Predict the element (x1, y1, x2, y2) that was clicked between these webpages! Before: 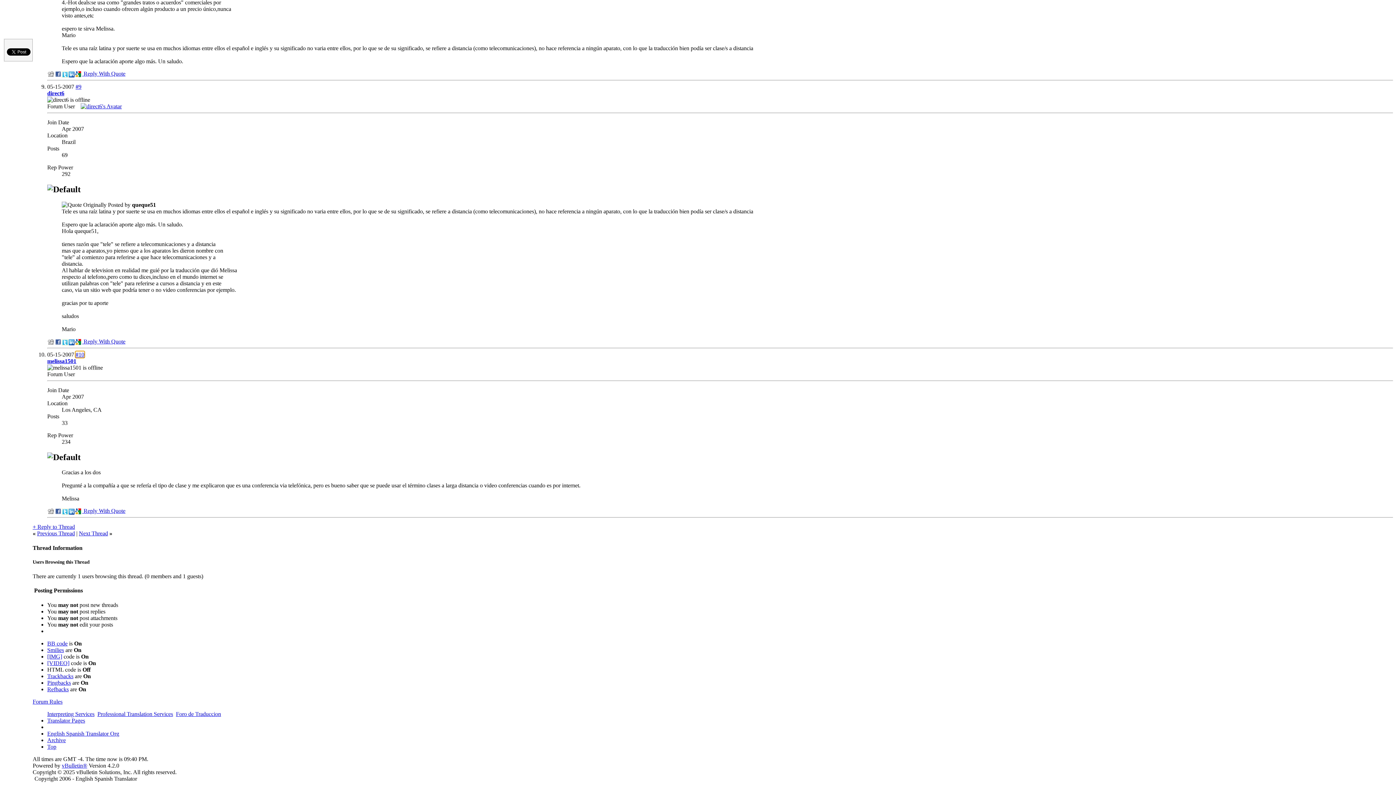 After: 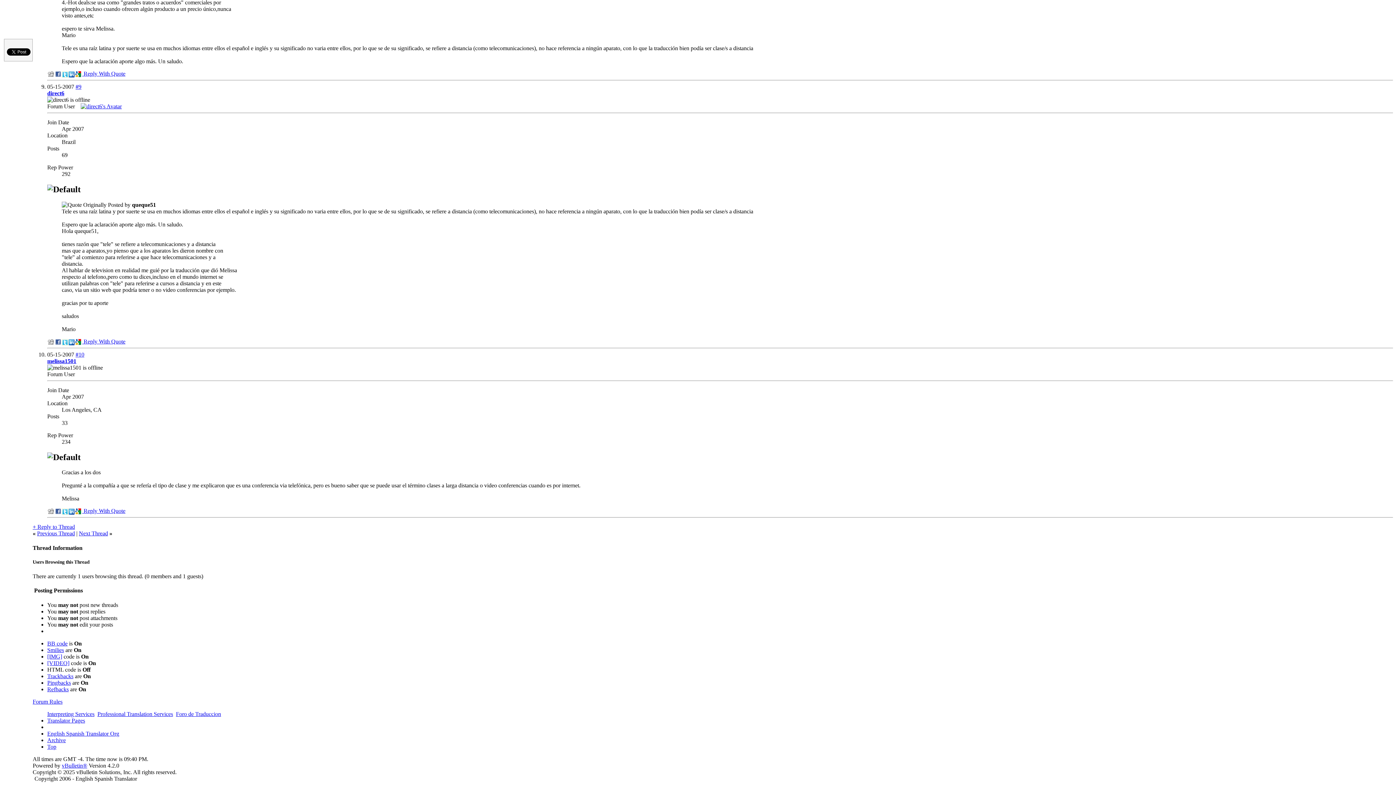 Action: bbox: (54, 340, 61, 346)